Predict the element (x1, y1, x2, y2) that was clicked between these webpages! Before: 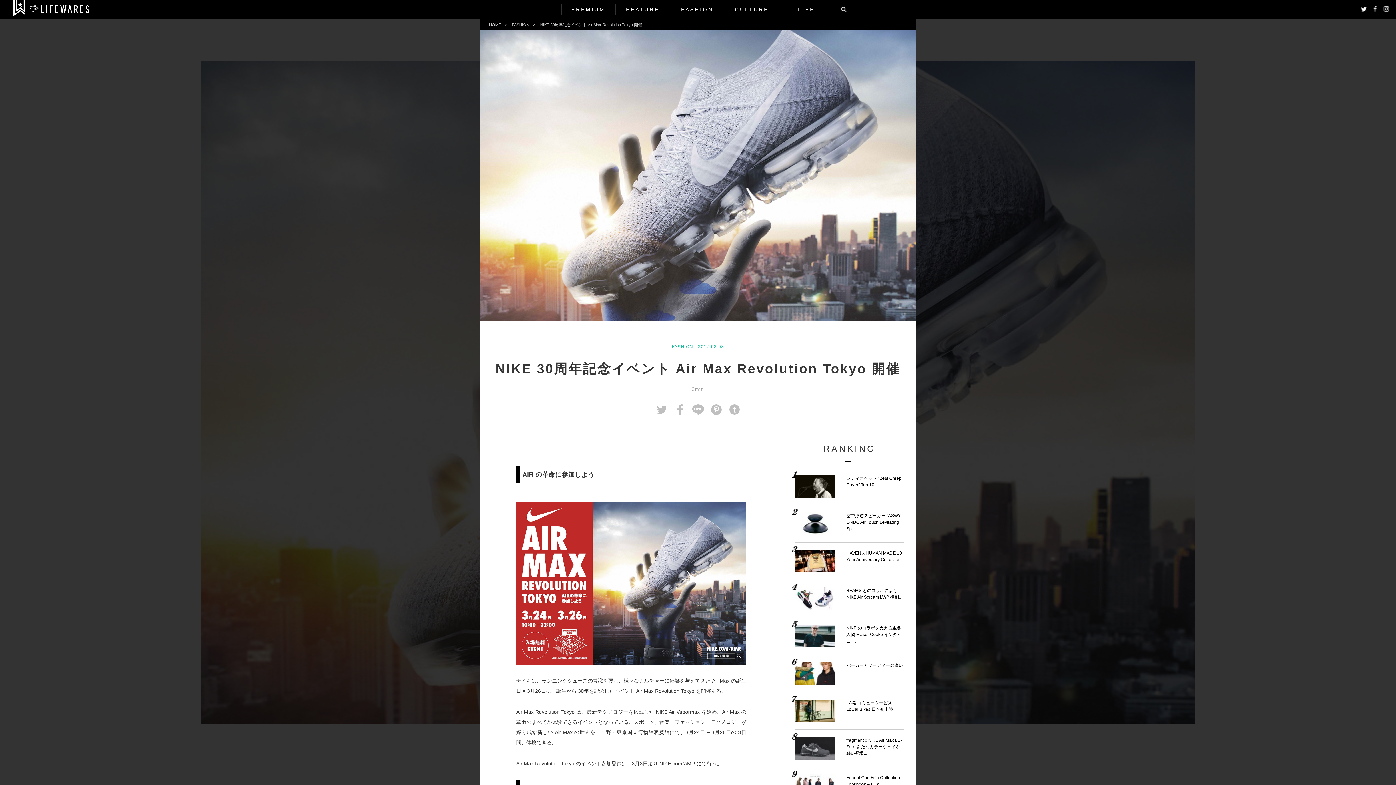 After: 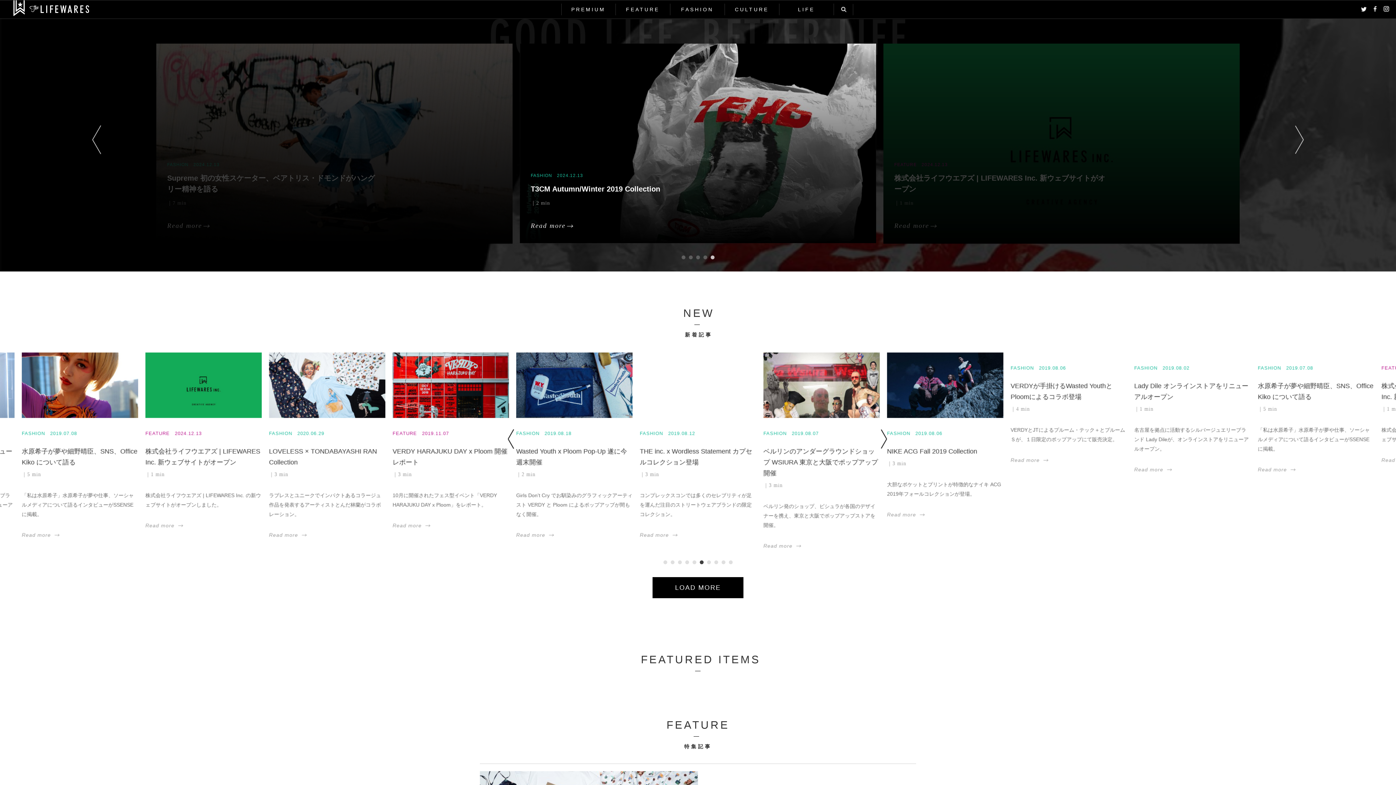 Action: bbox: (13, 0, 89, 16)